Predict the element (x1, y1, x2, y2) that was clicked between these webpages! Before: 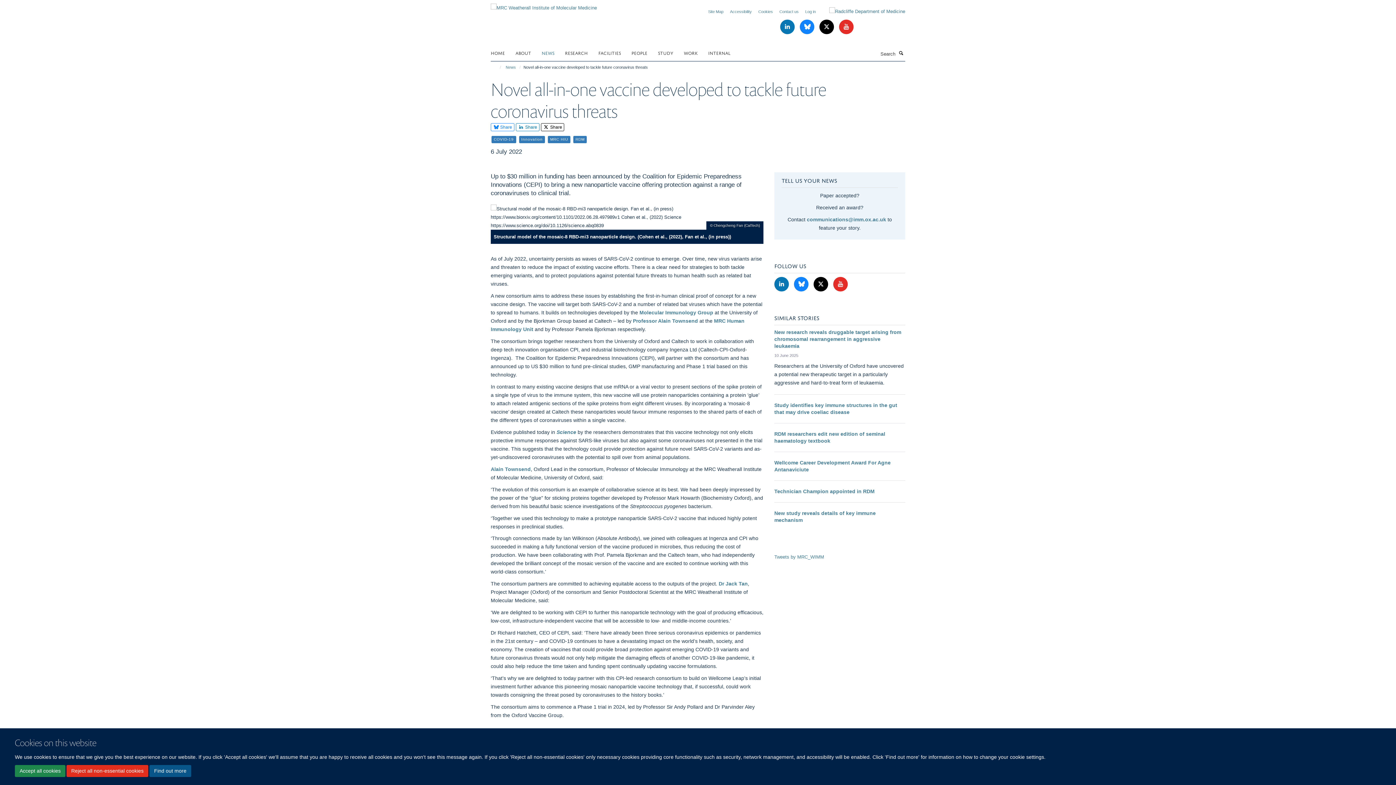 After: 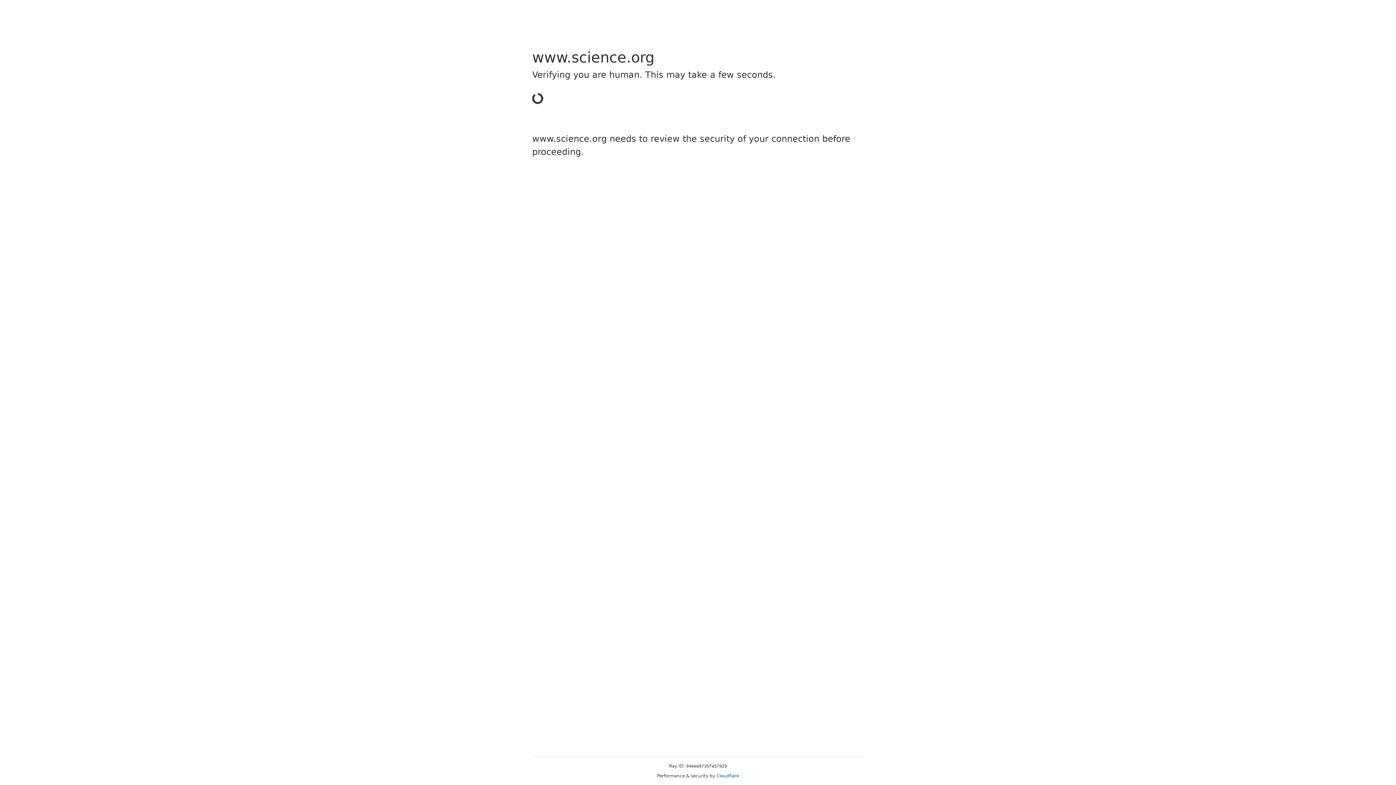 Action: bbox: (556, 429, 576, 435) label: Science